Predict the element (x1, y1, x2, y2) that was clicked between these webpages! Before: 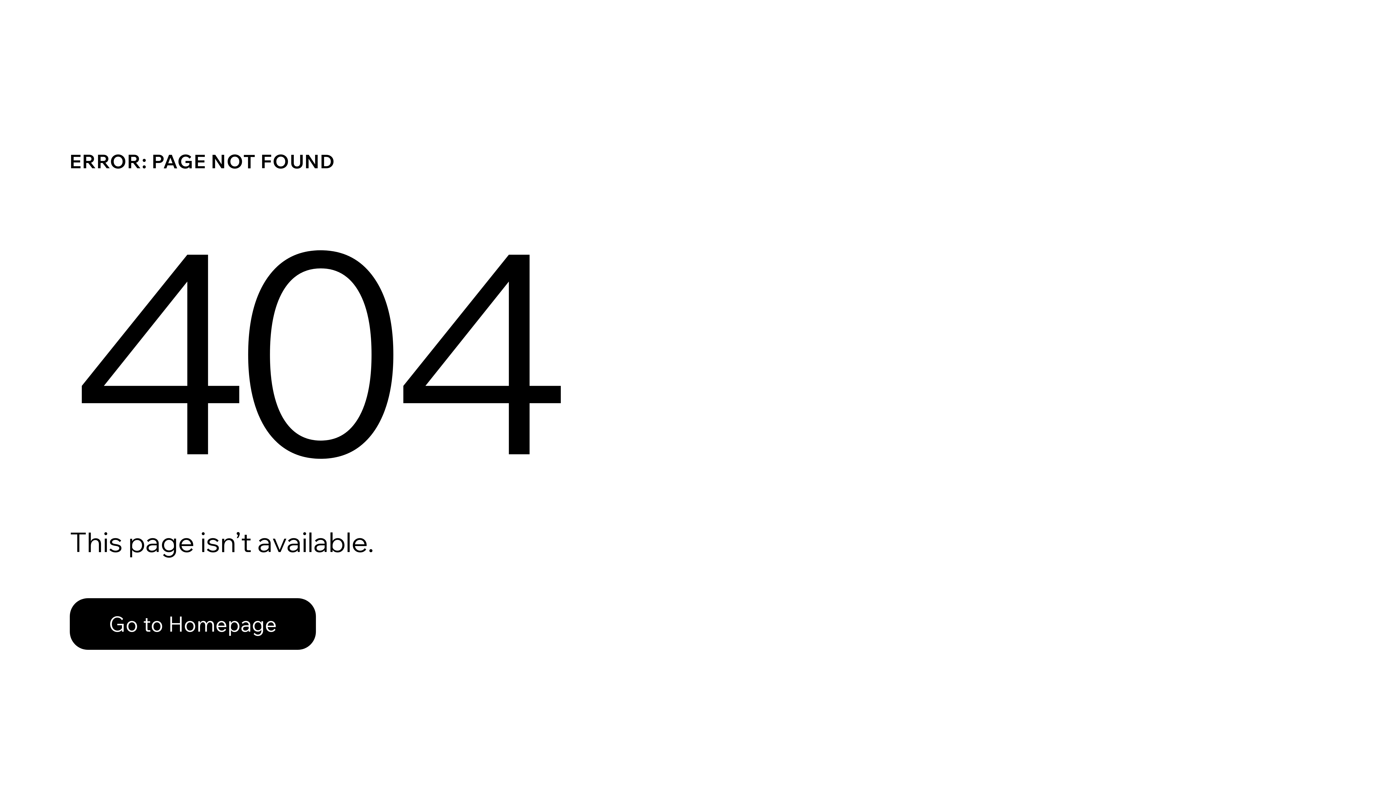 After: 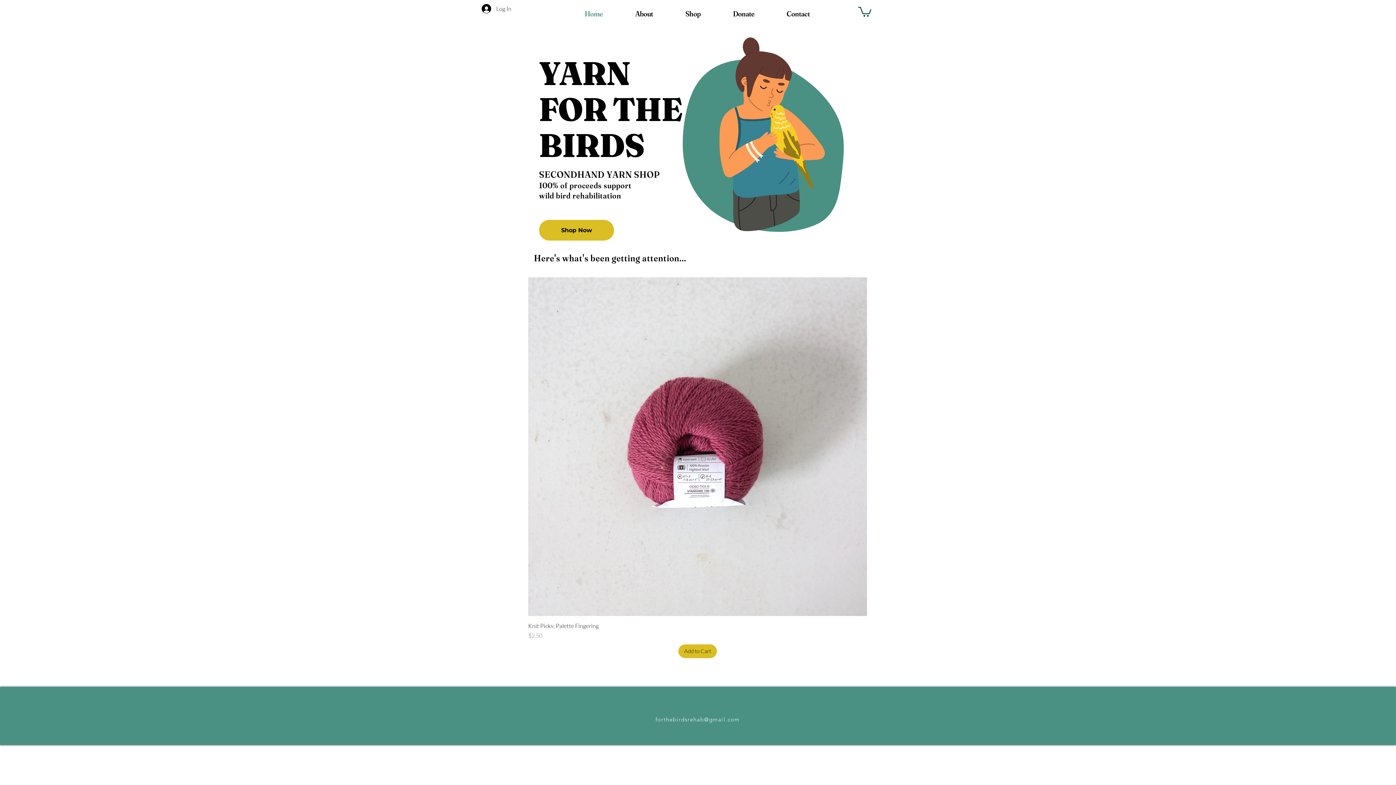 Action: bbox: (69, 582, 768, 659) label: Go to Homepage